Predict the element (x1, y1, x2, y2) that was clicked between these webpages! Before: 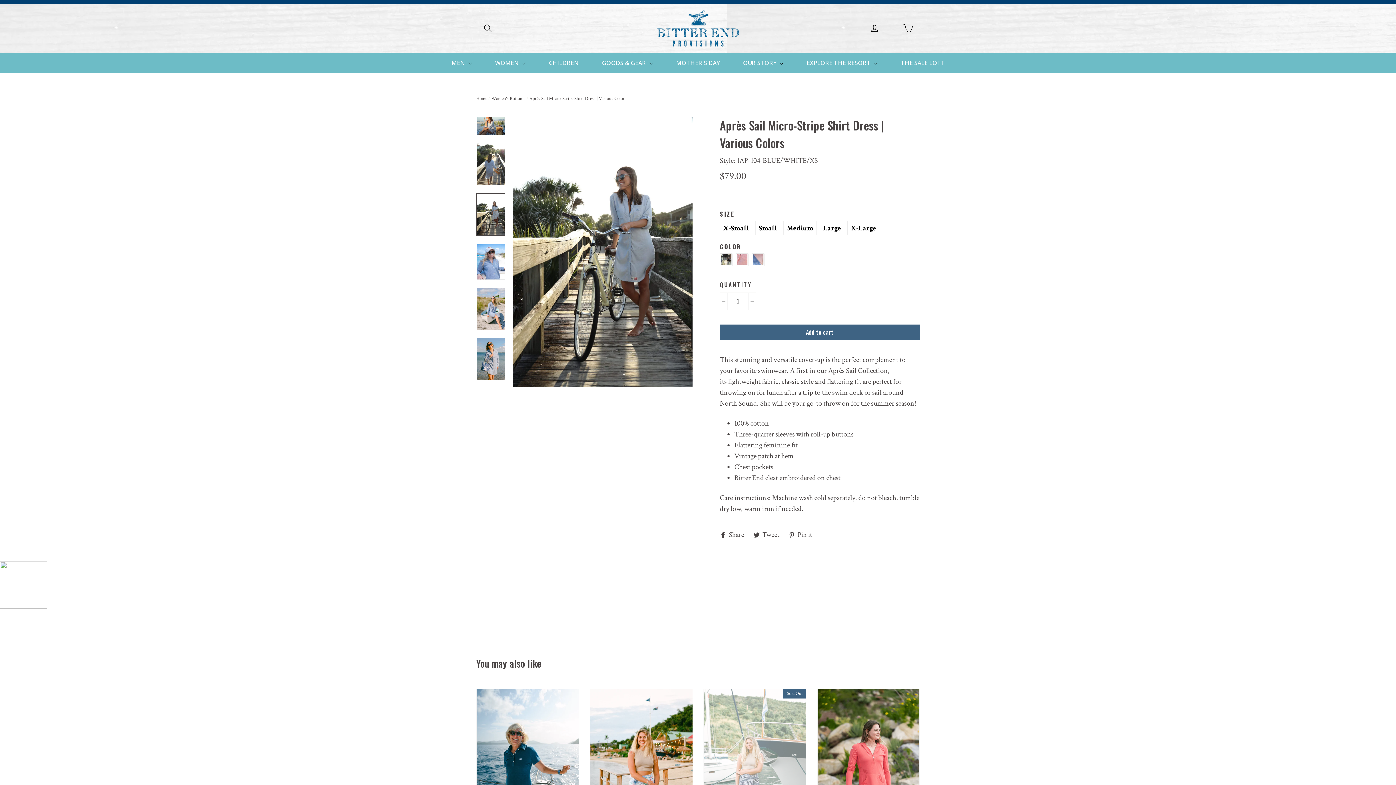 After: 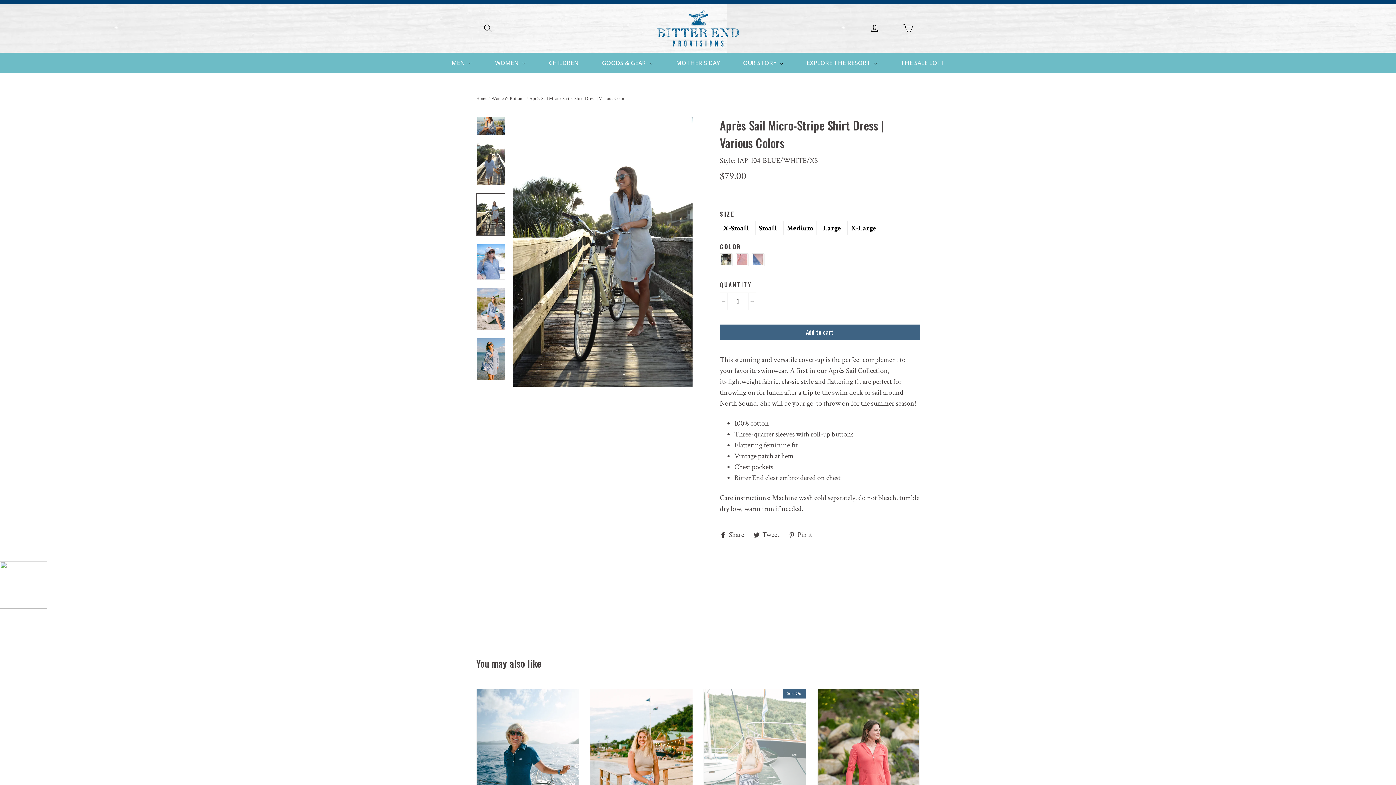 Action: label:  Pin it
Pin on Pinterest bbox: (788, 531, 817, 538)